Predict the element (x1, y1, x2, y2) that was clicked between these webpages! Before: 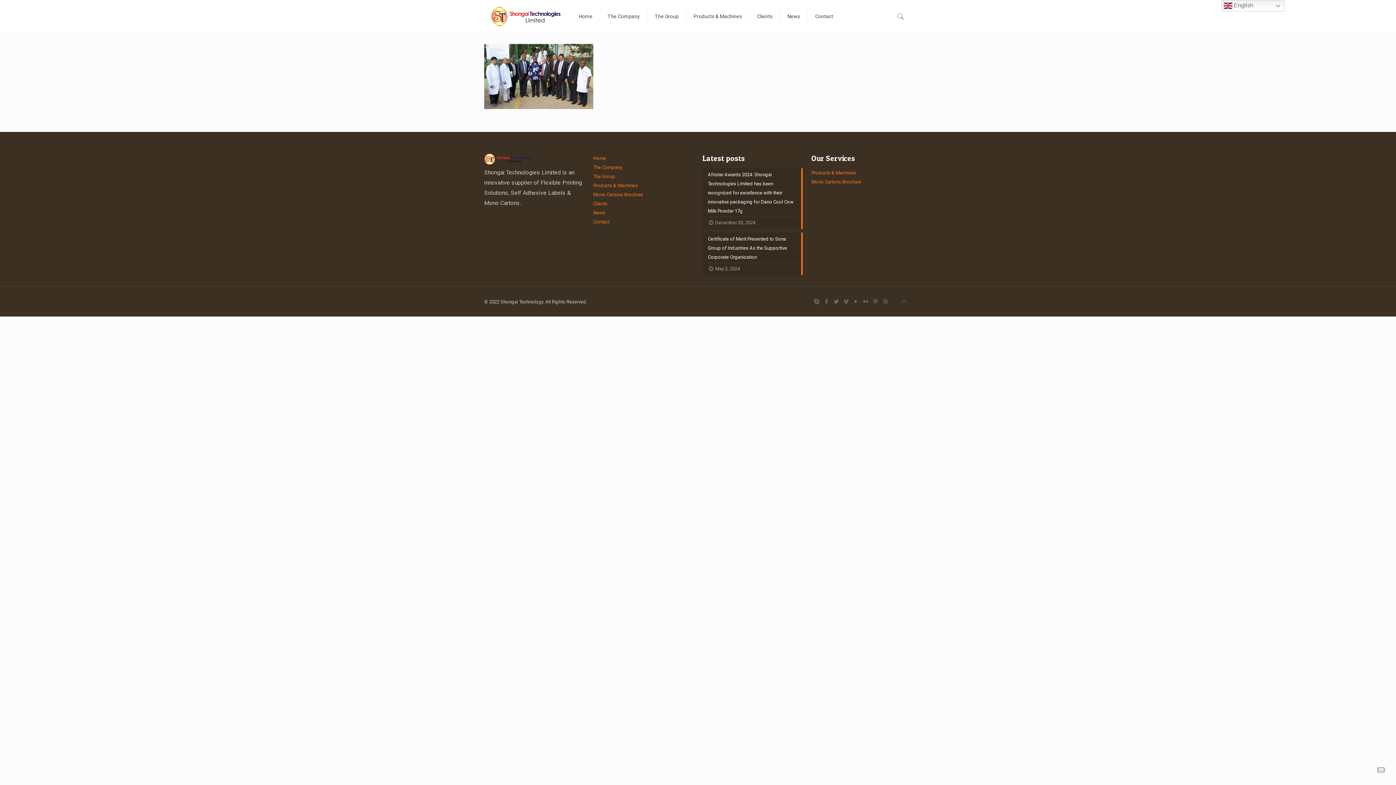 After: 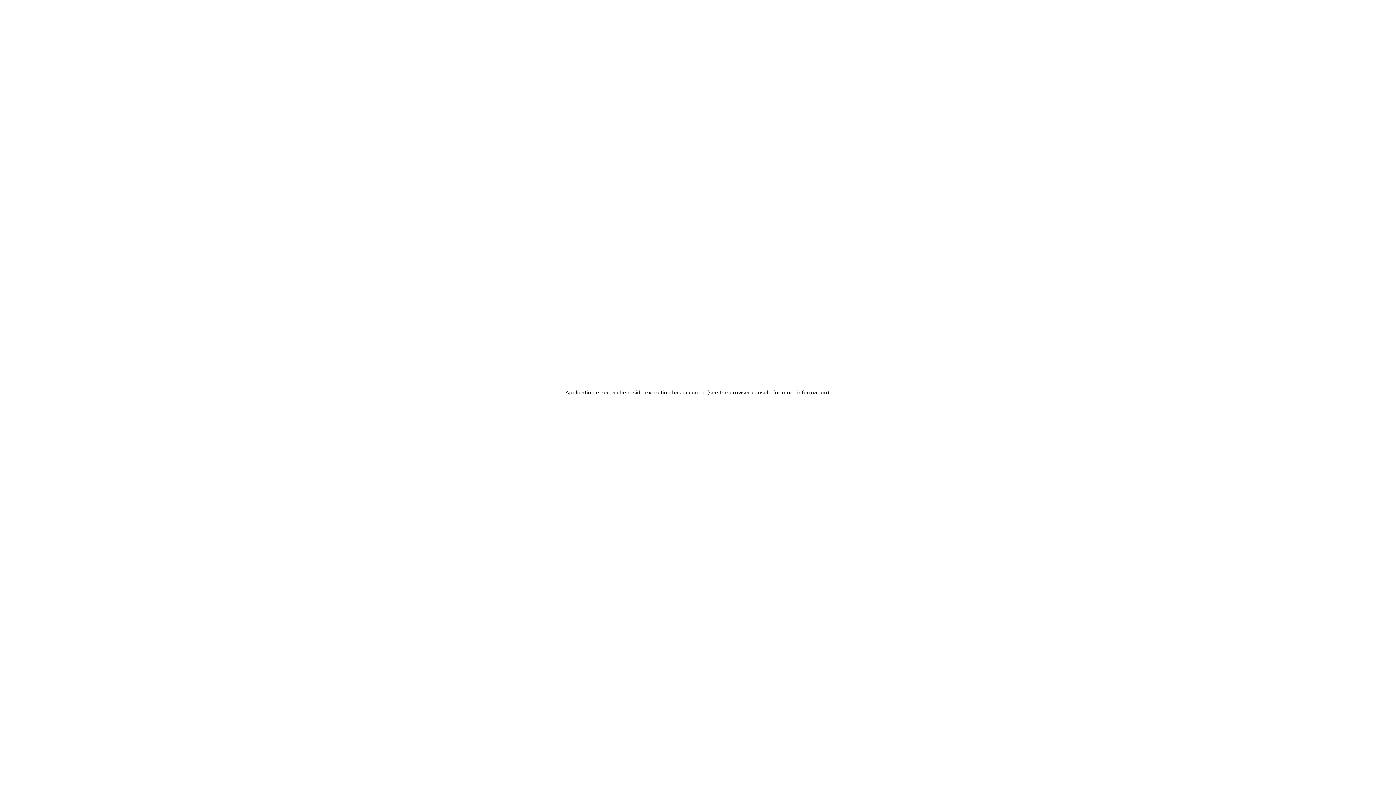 Action: bbox: (842, 298, 850, 305)